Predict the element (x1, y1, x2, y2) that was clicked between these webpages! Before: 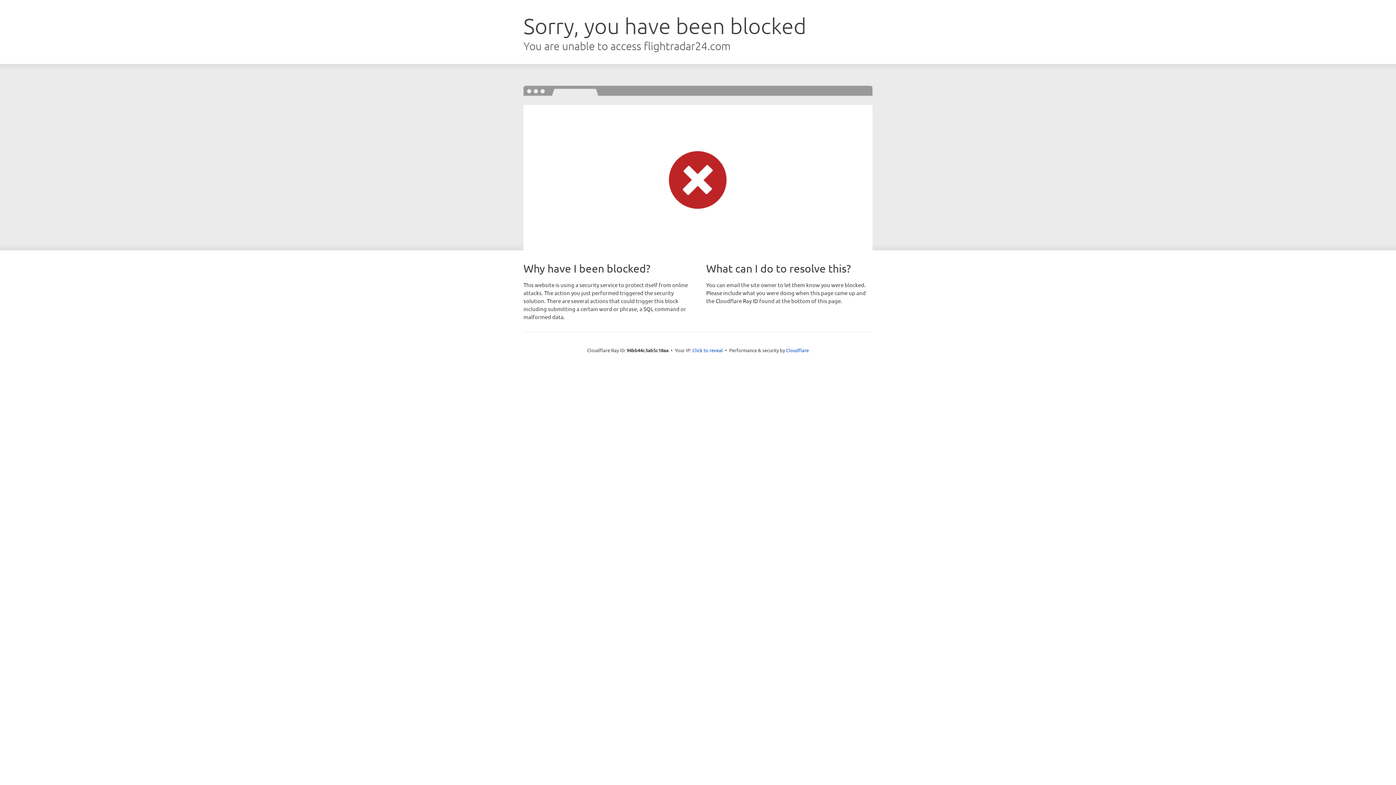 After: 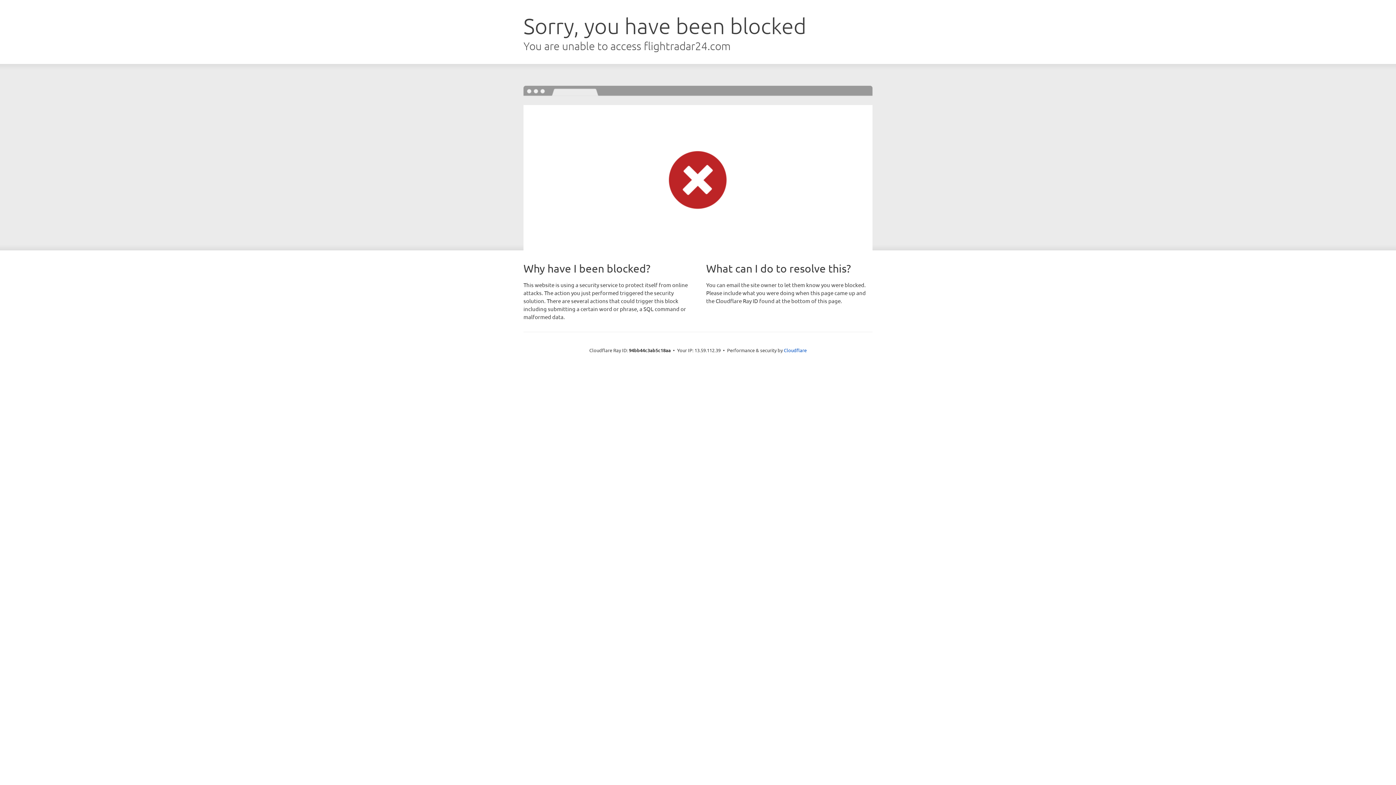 Action: label: Click to reveal bbox: (692, 346, 723, 353)